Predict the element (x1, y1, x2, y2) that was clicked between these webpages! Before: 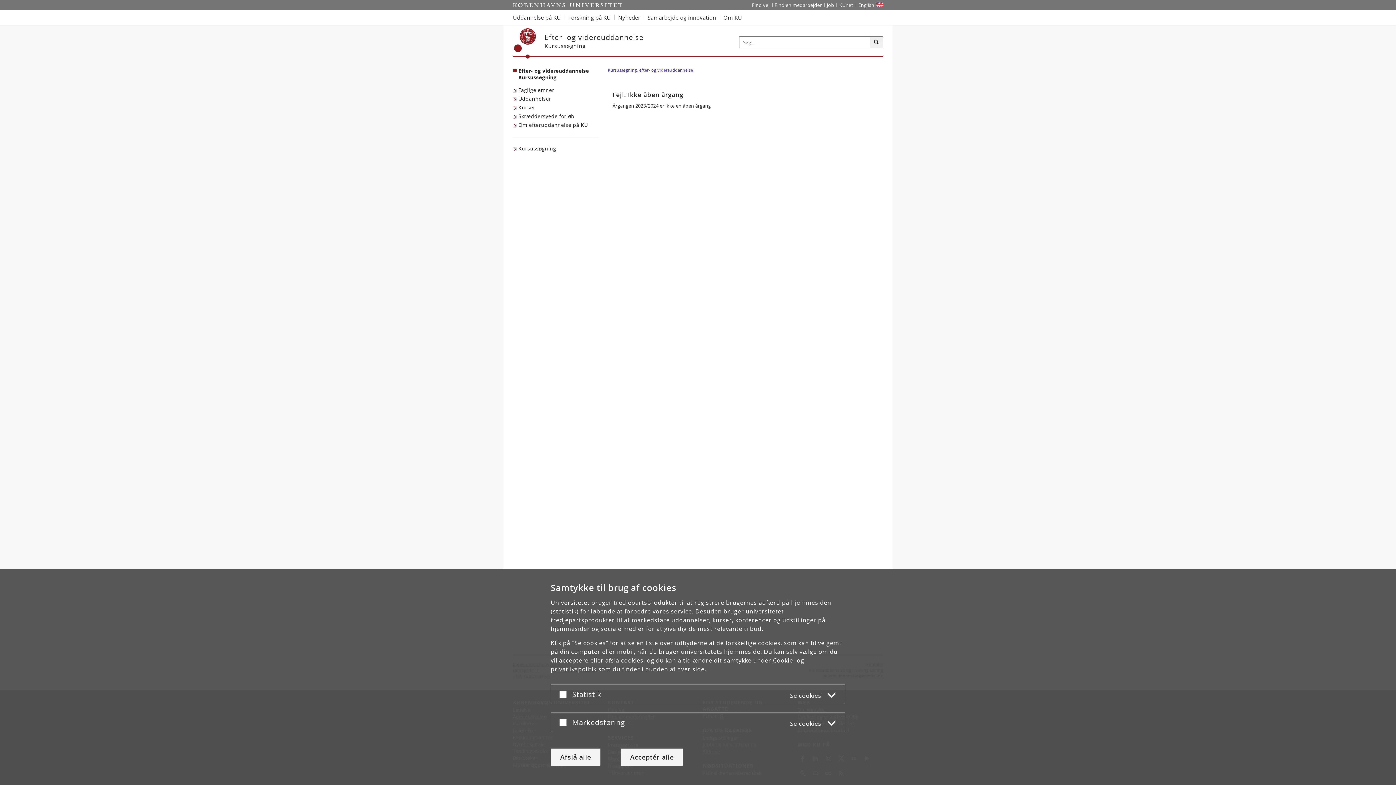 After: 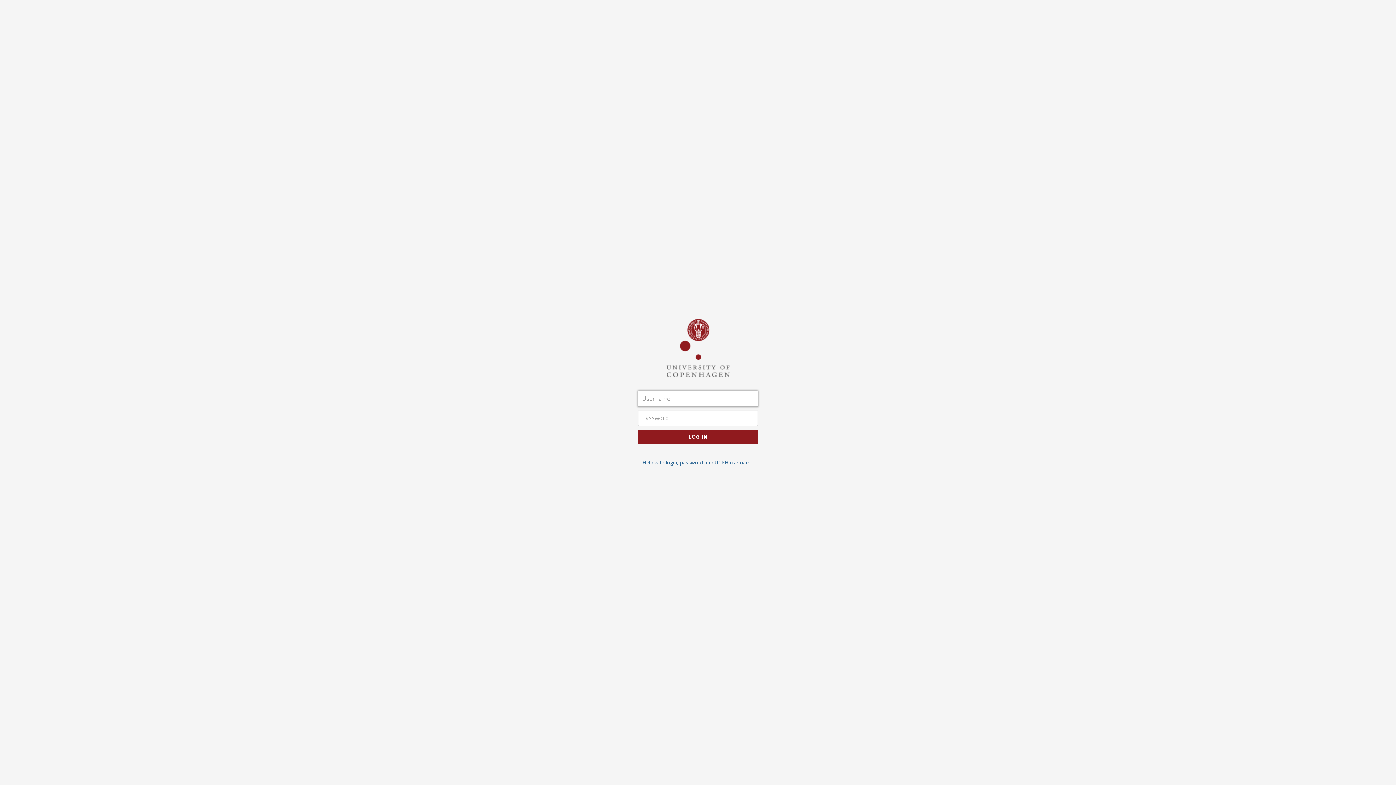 Action: bbox: (836, 0, 855, 10) label: Indgang til KUnet